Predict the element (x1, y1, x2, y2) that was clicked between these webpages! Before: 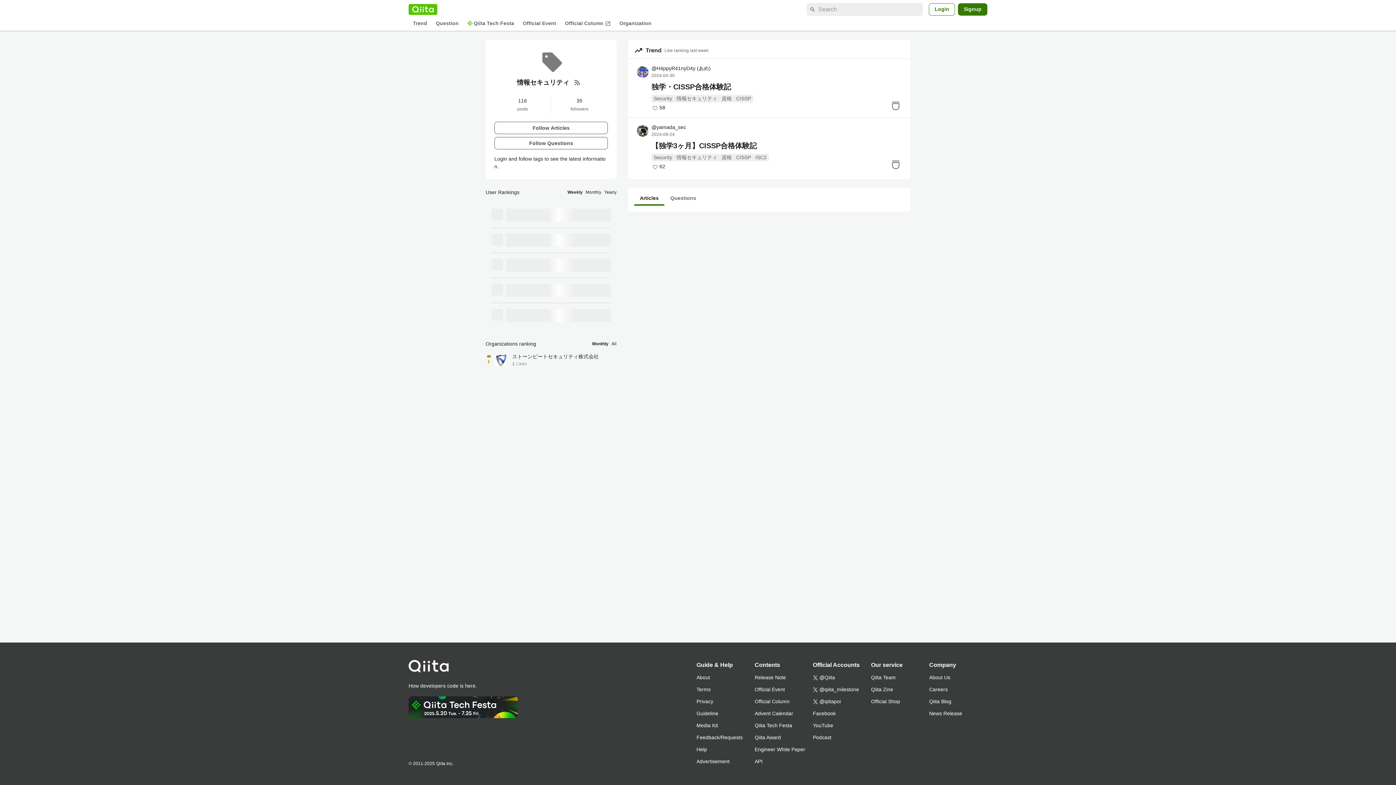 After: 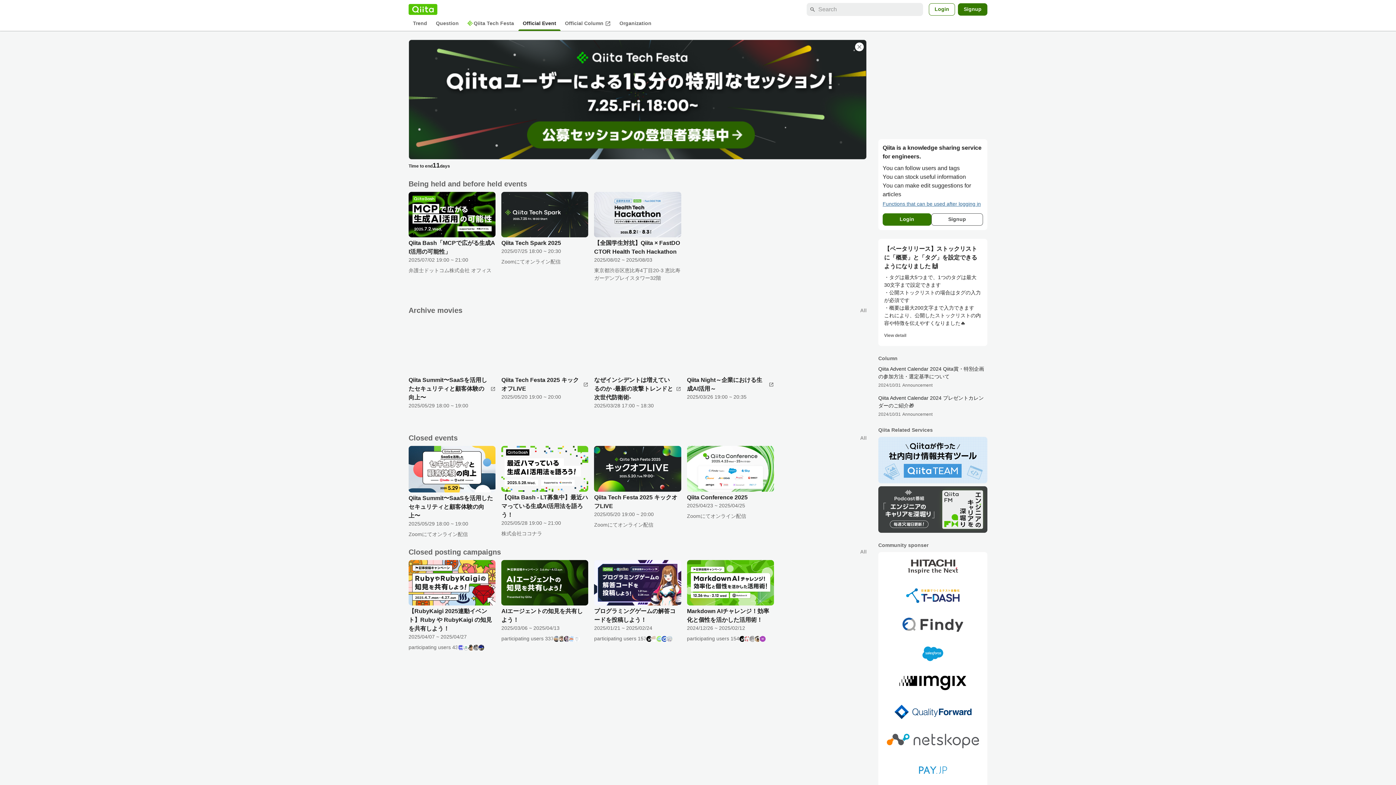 Action: label: Official Event bbox: (754, 684, 813, 696)